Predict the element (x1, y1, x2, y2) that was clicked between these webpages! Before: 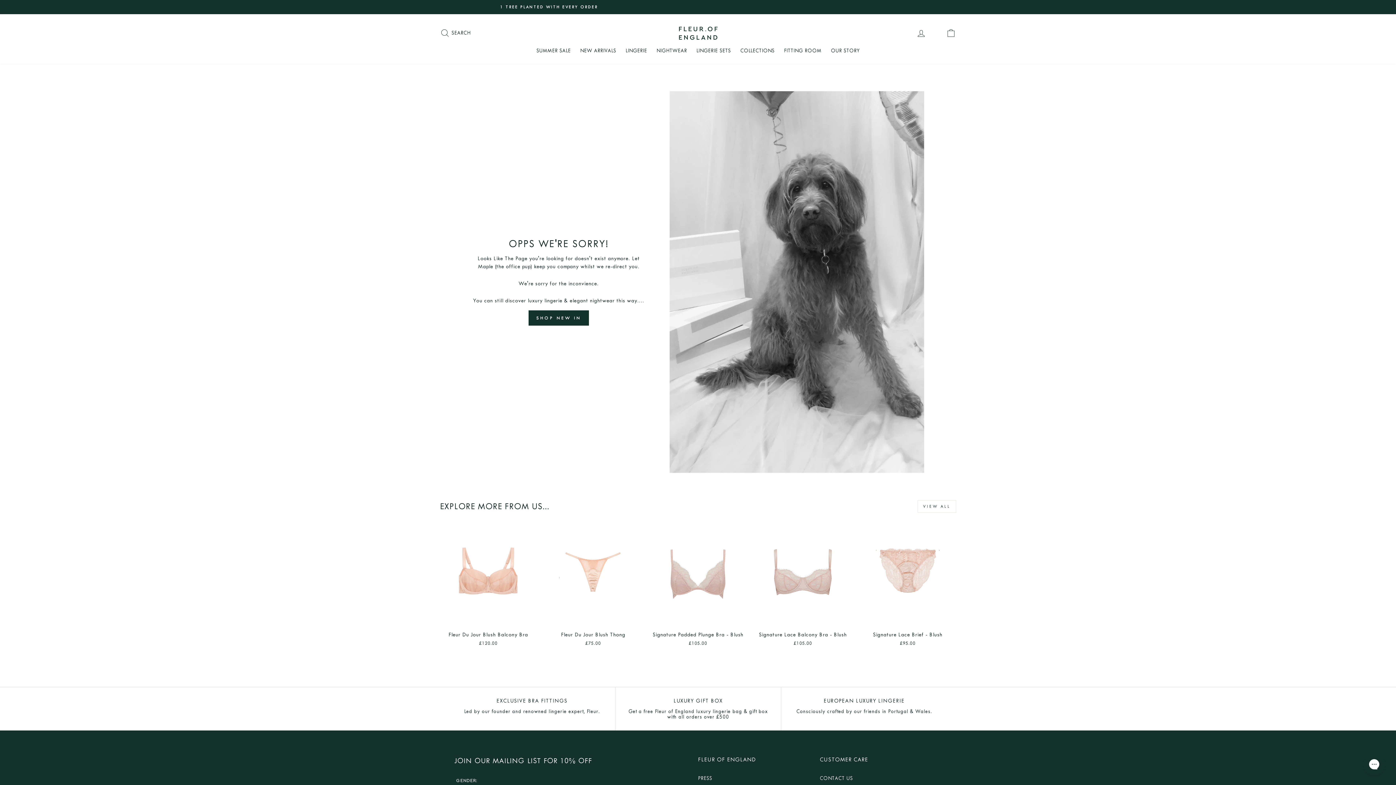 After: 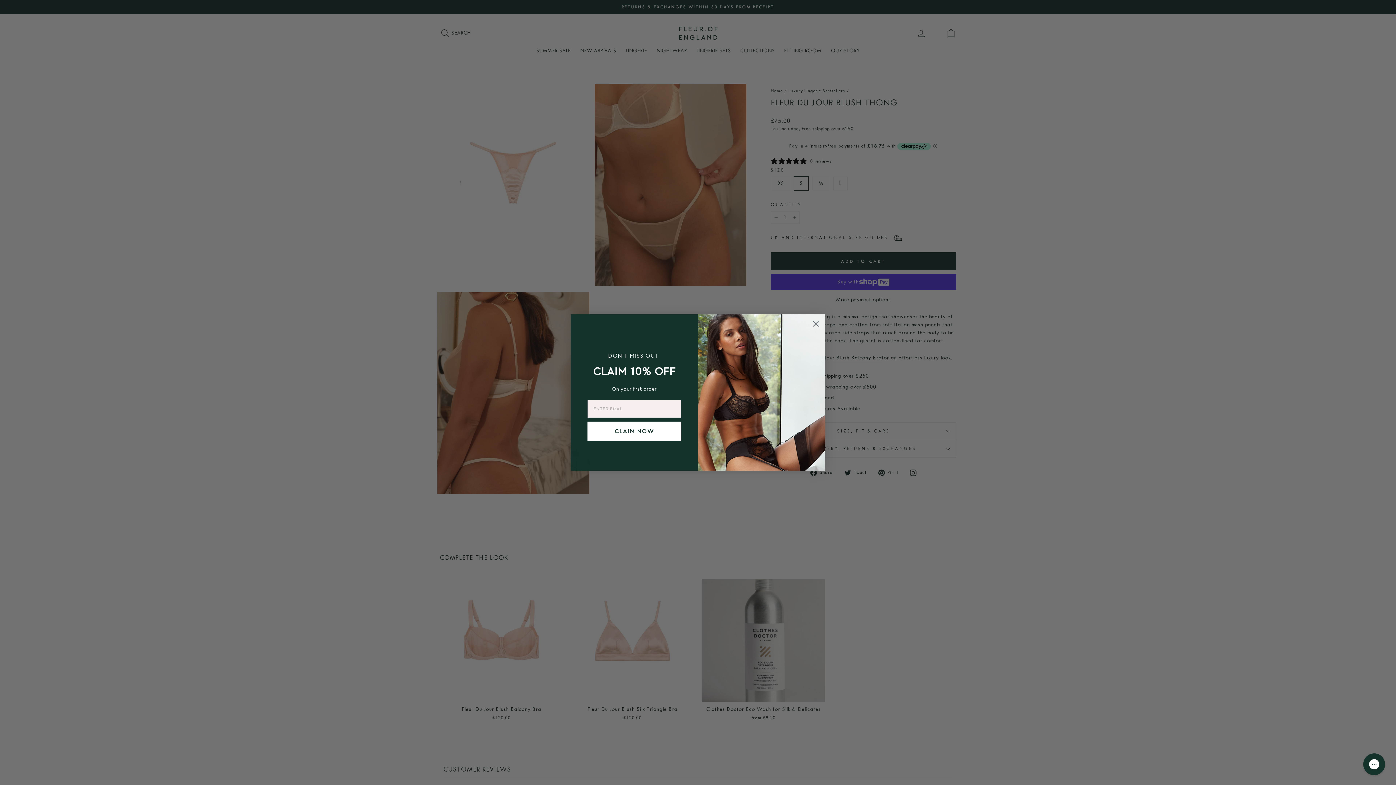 Action: label: Quick Buy
Fleur Du Jour Blush Thong
£75.00 bbox: (544, 531, 641, 649)